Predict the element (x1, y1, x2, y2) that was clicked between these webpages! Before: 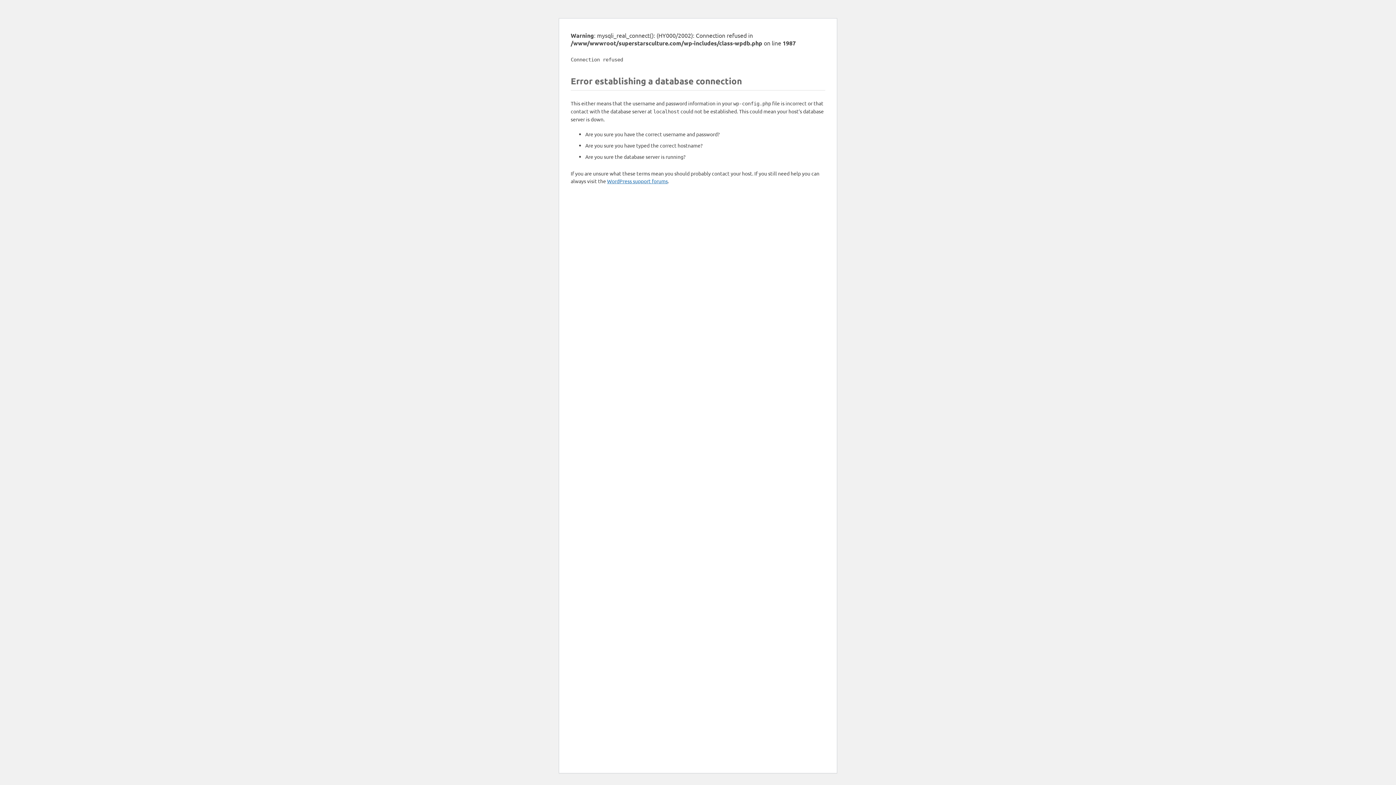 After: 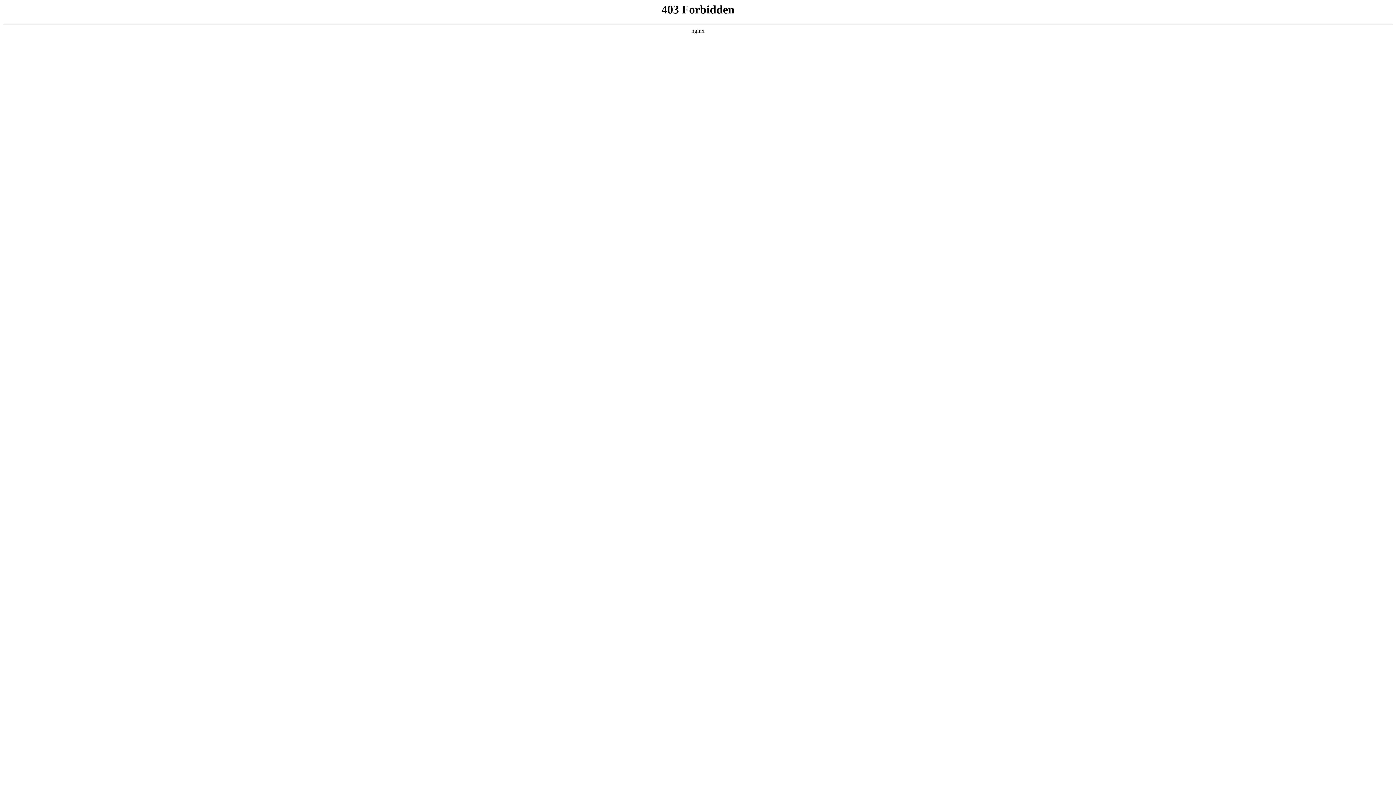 Action: label: WordPress support forums bbox: (607, 177, 668, 184)